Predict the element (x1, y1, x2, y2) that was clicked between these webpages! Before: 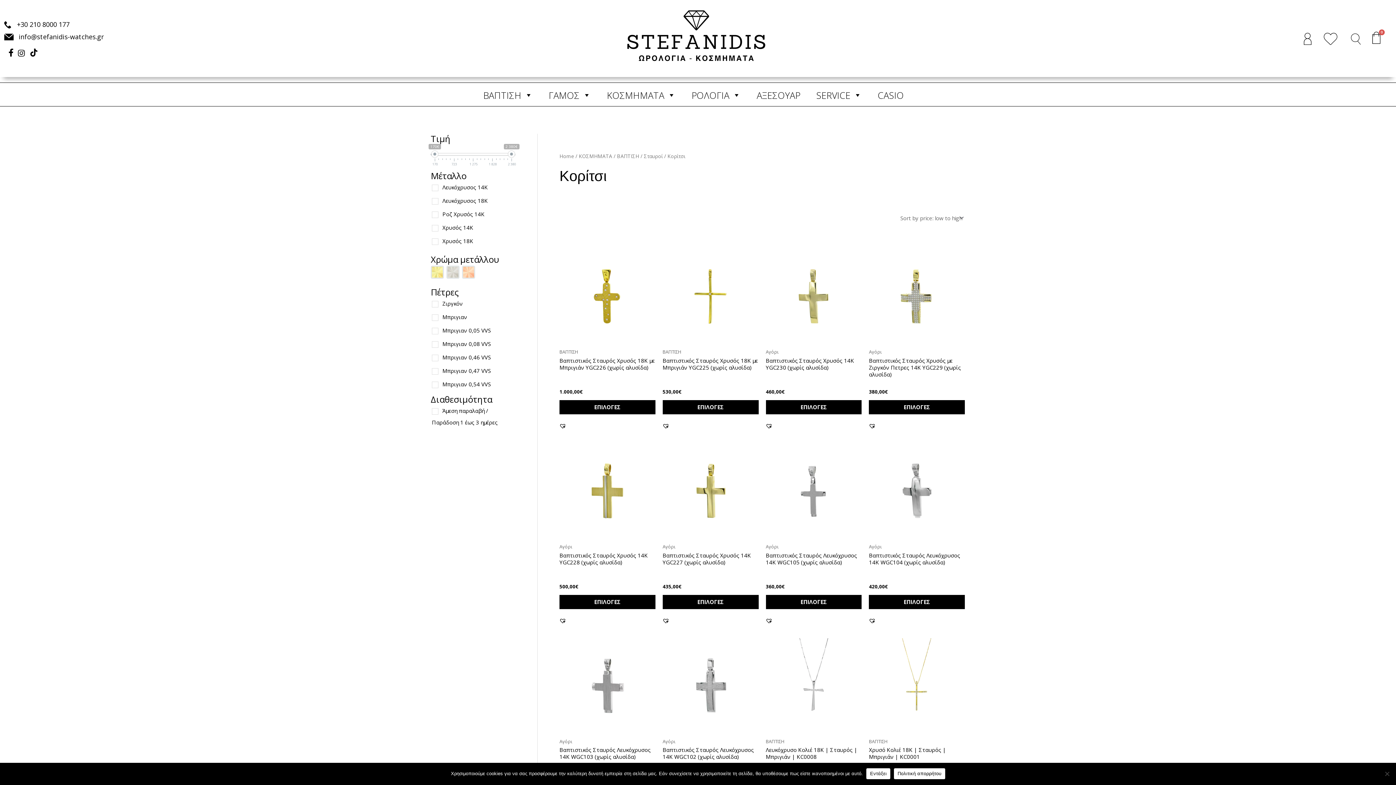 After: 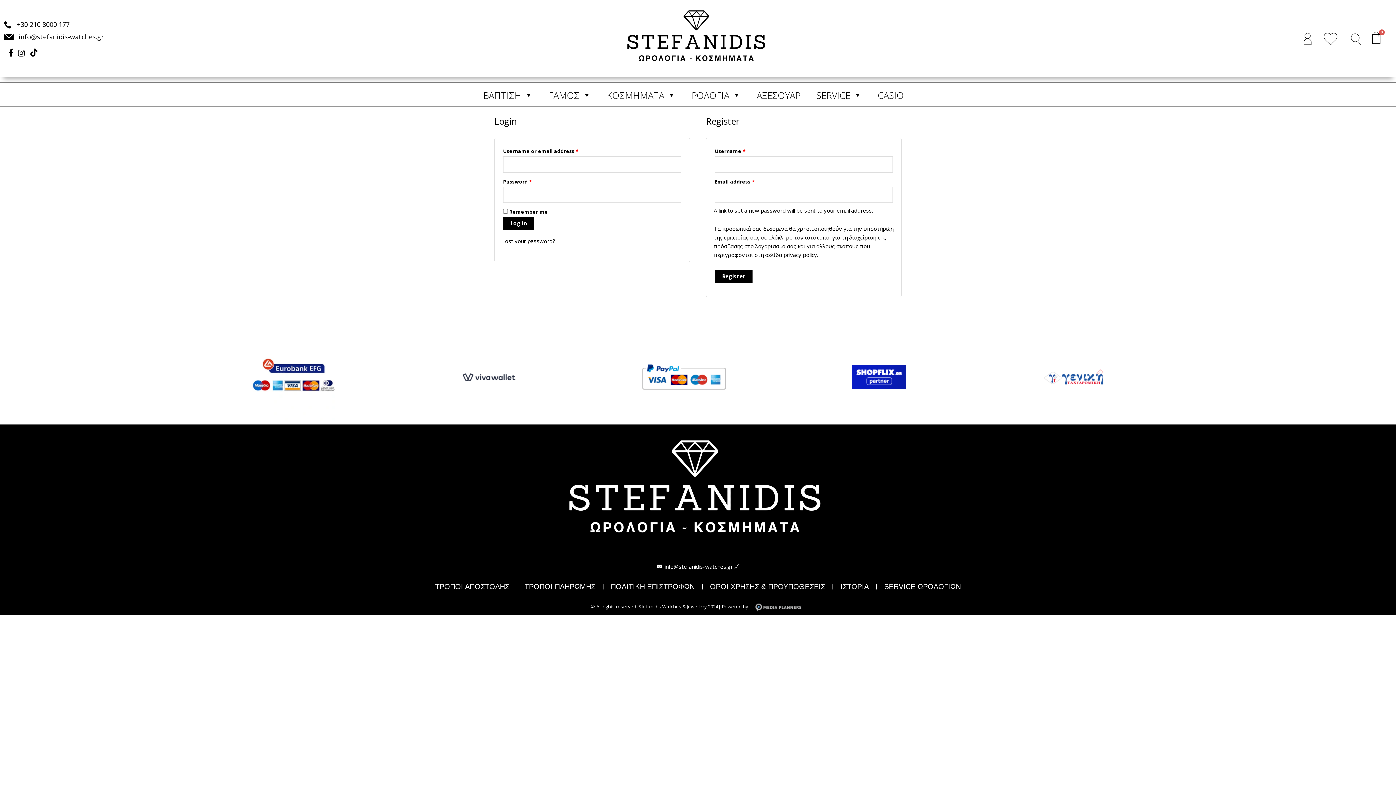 Action: bbox: (766, 617, 772, 624) label: Προσθήκη στη λίστα αγαπημένων